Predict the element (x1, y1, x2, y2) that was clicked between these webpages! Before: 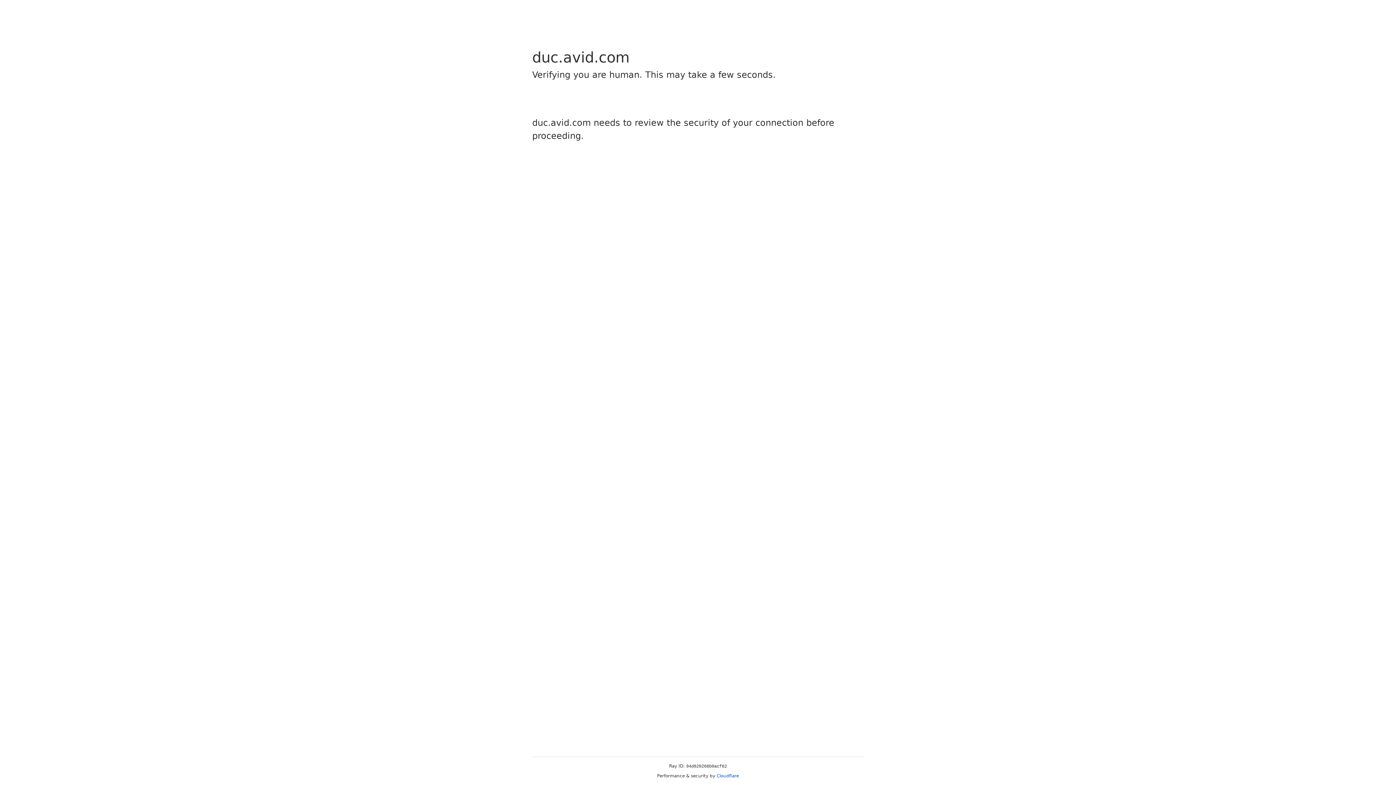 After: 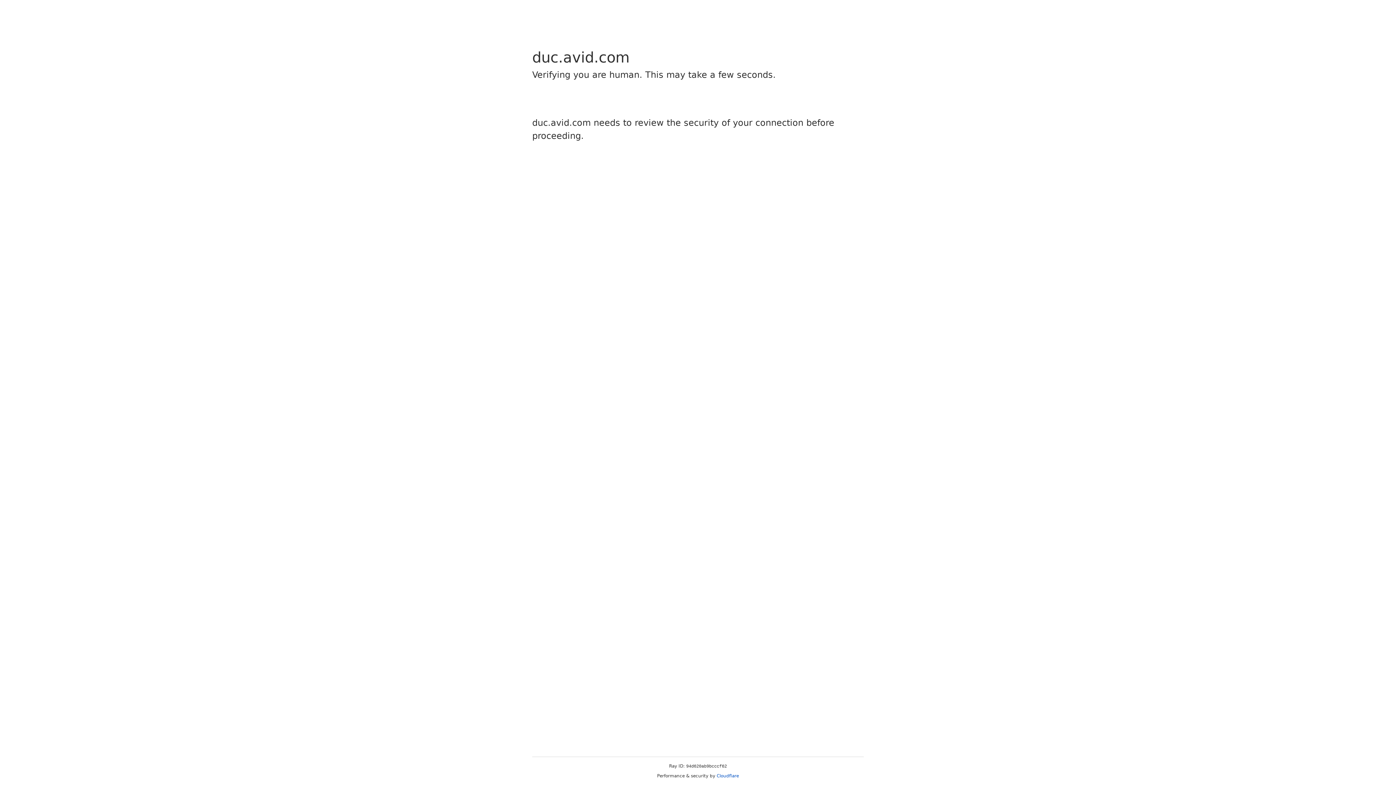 Action: bbox: (716, 773, 739, 778) label: Cloudflare